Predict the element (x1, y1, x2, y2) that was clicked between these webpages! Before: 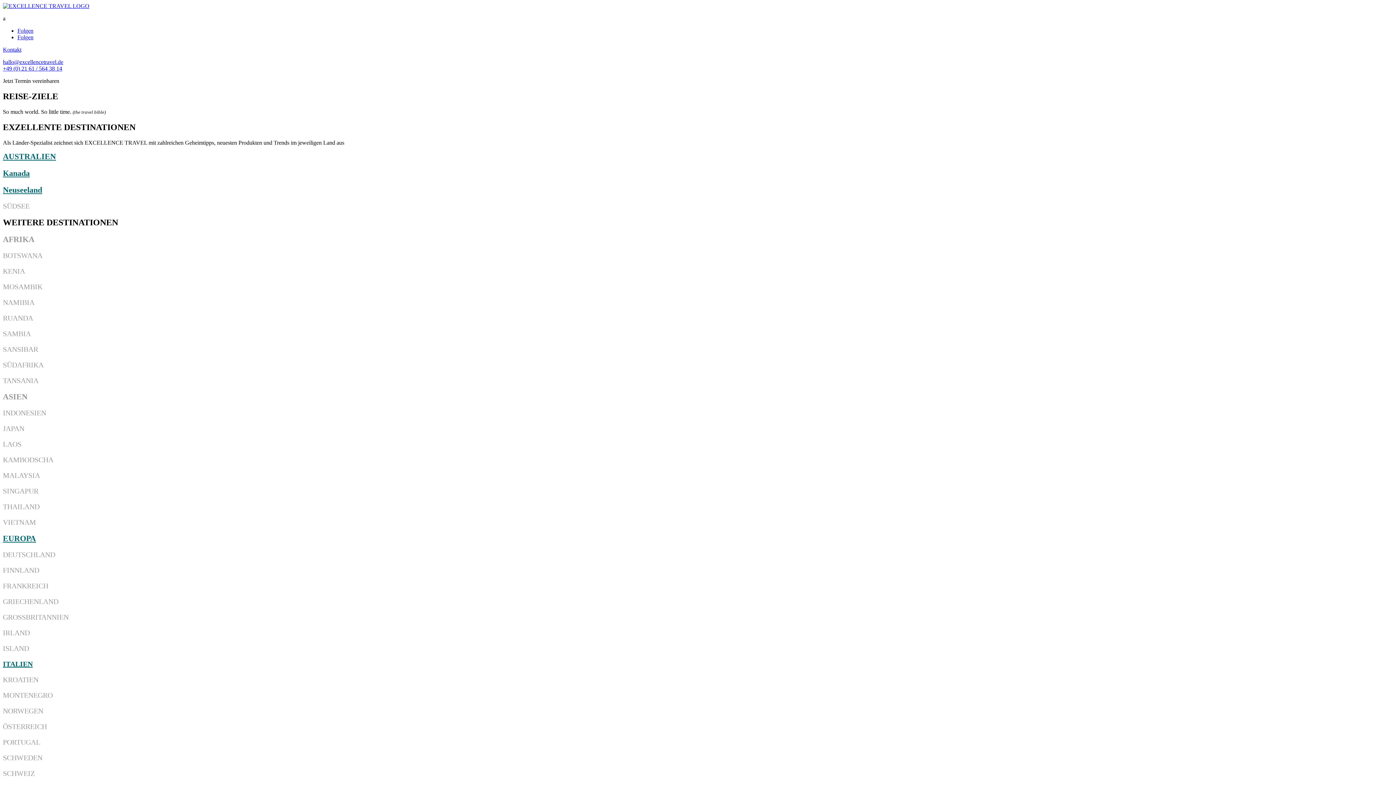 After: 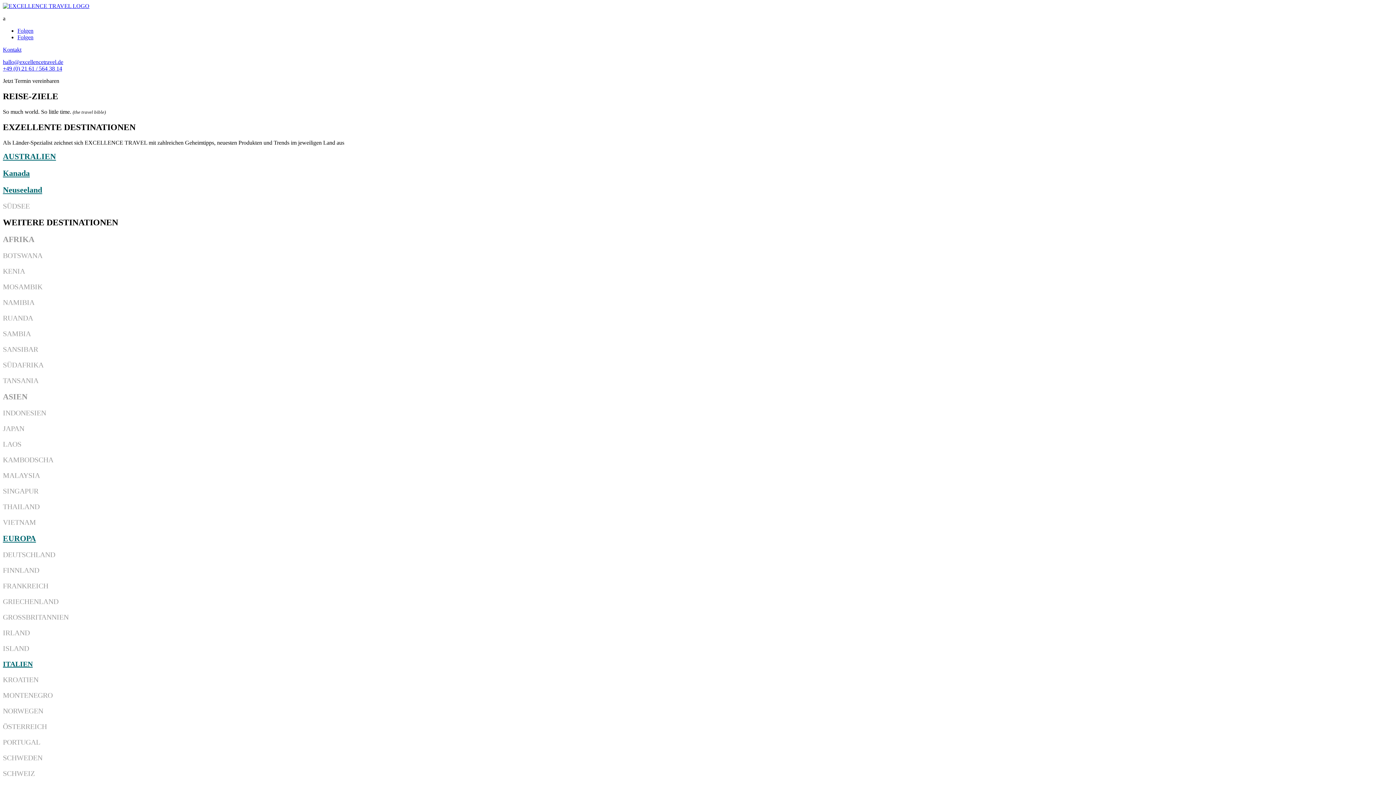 Action: label: Folgen bbox: (17, 27, 33, 33)